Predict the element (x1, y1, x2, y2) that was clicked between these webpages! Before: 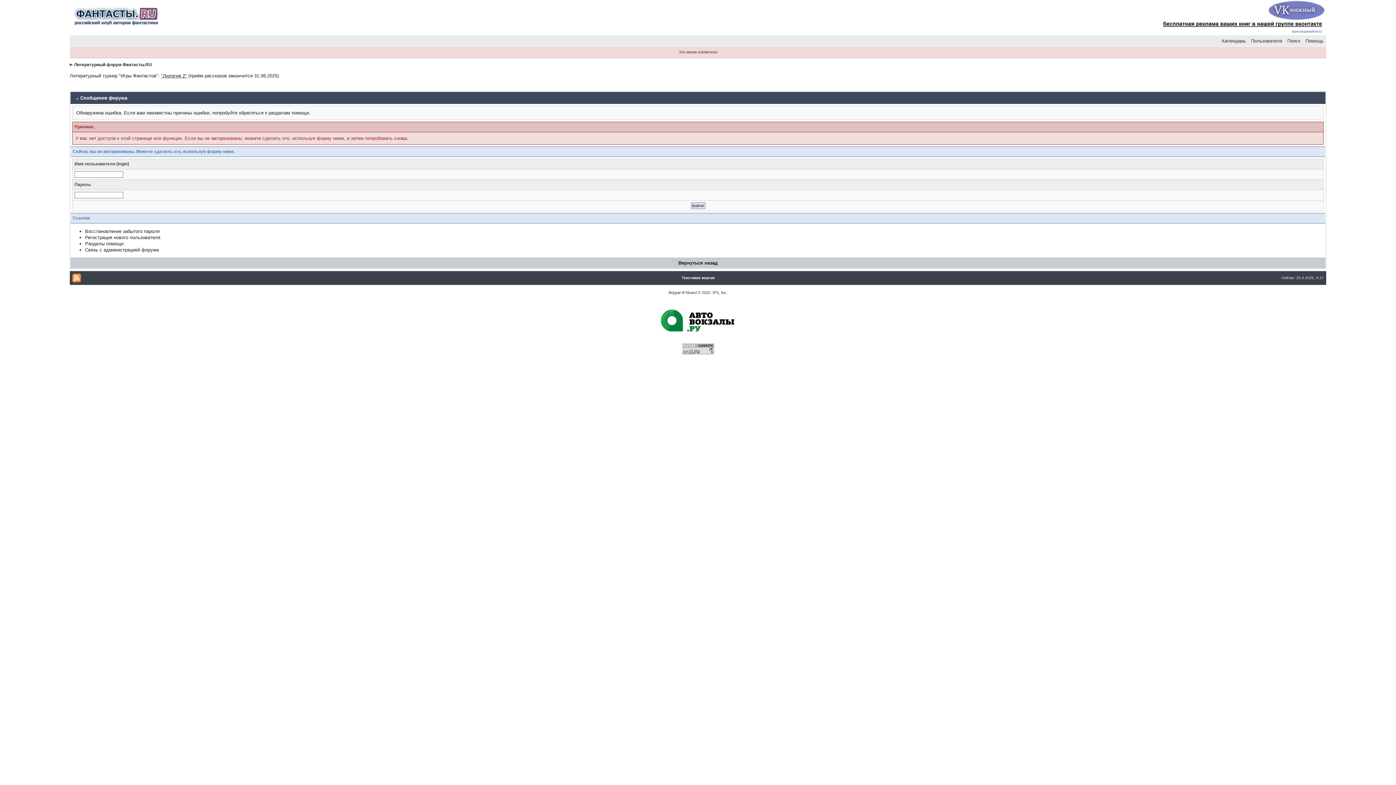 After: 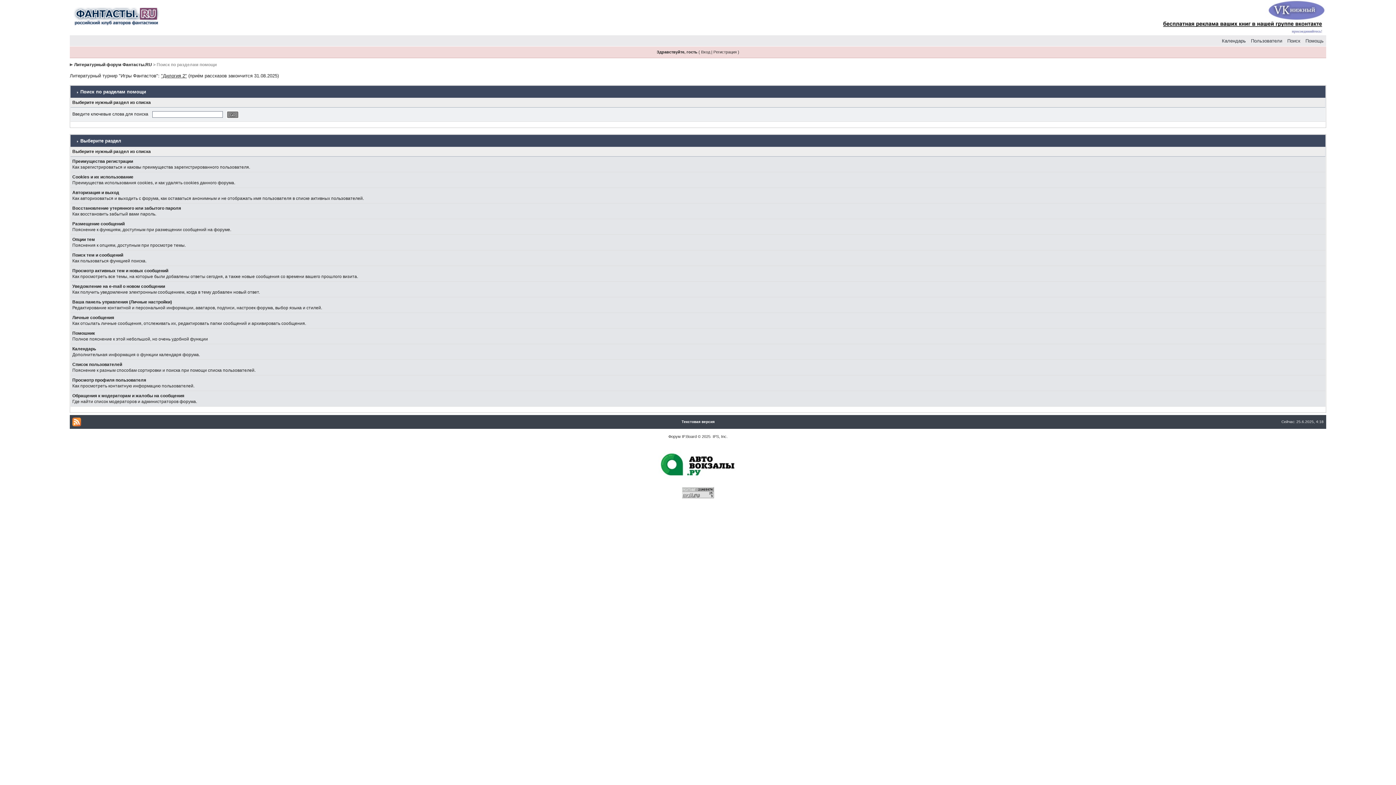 Action: bbox: (268, 110, 309, 115) label: разделам помощи